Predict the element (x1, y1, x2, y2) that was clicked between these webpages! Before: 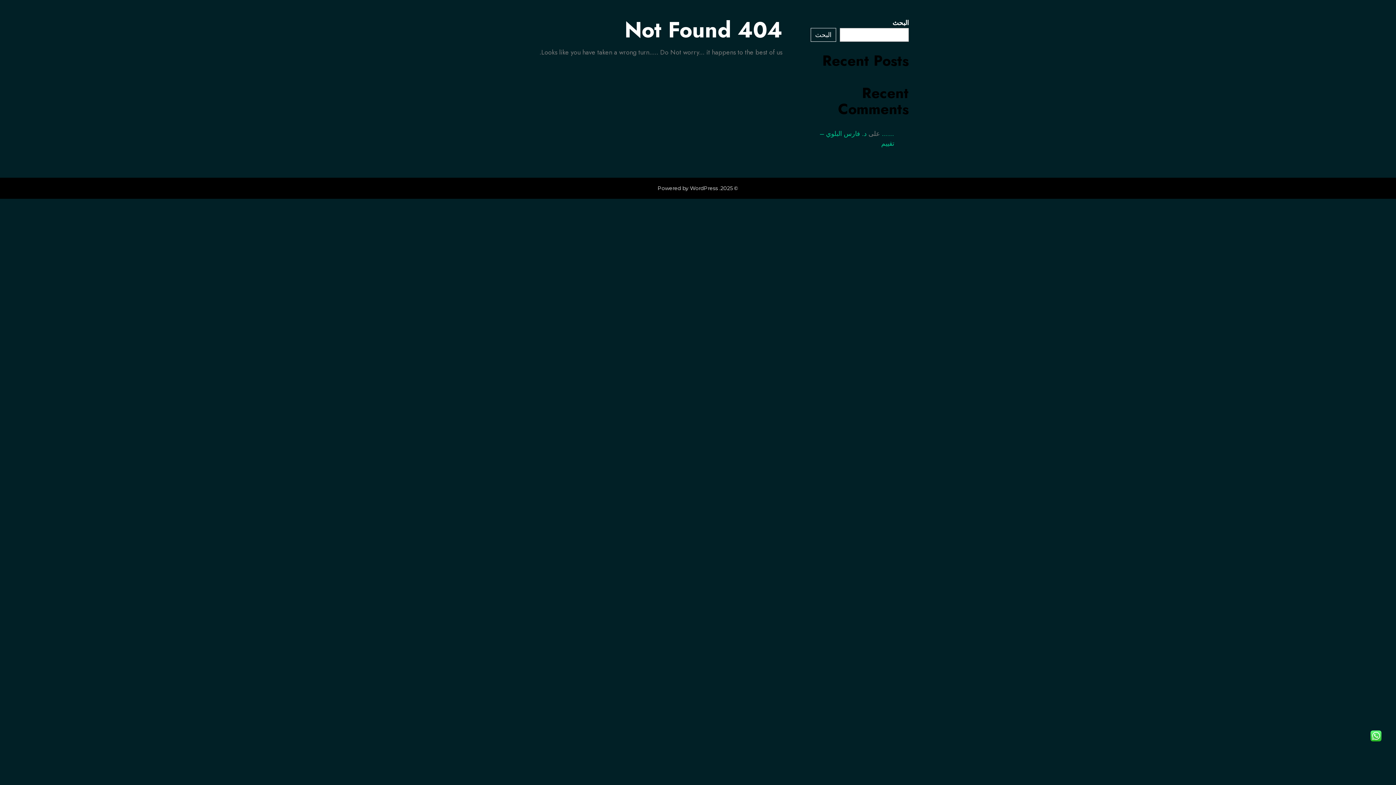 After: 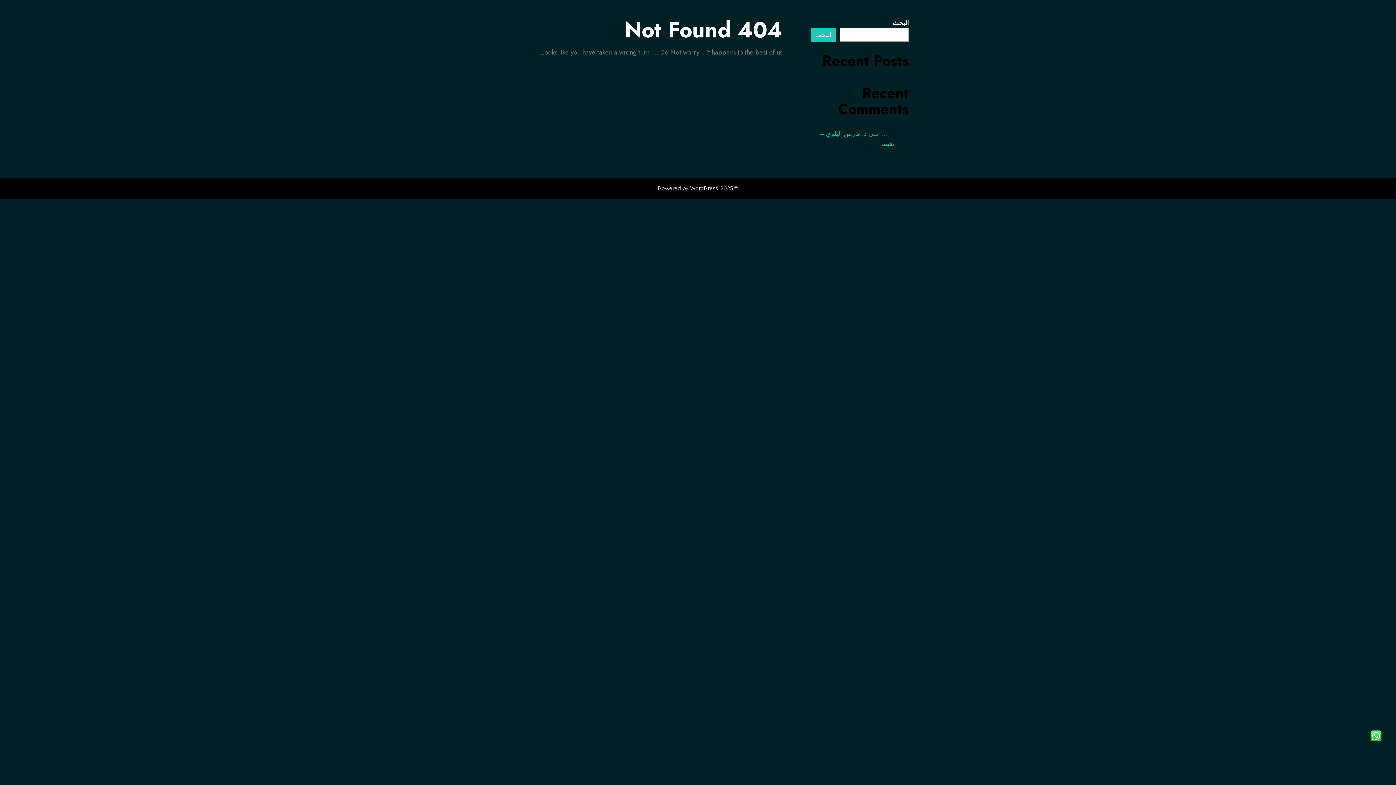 Action: bbox: (810, 28, 836, 41) label: البحث